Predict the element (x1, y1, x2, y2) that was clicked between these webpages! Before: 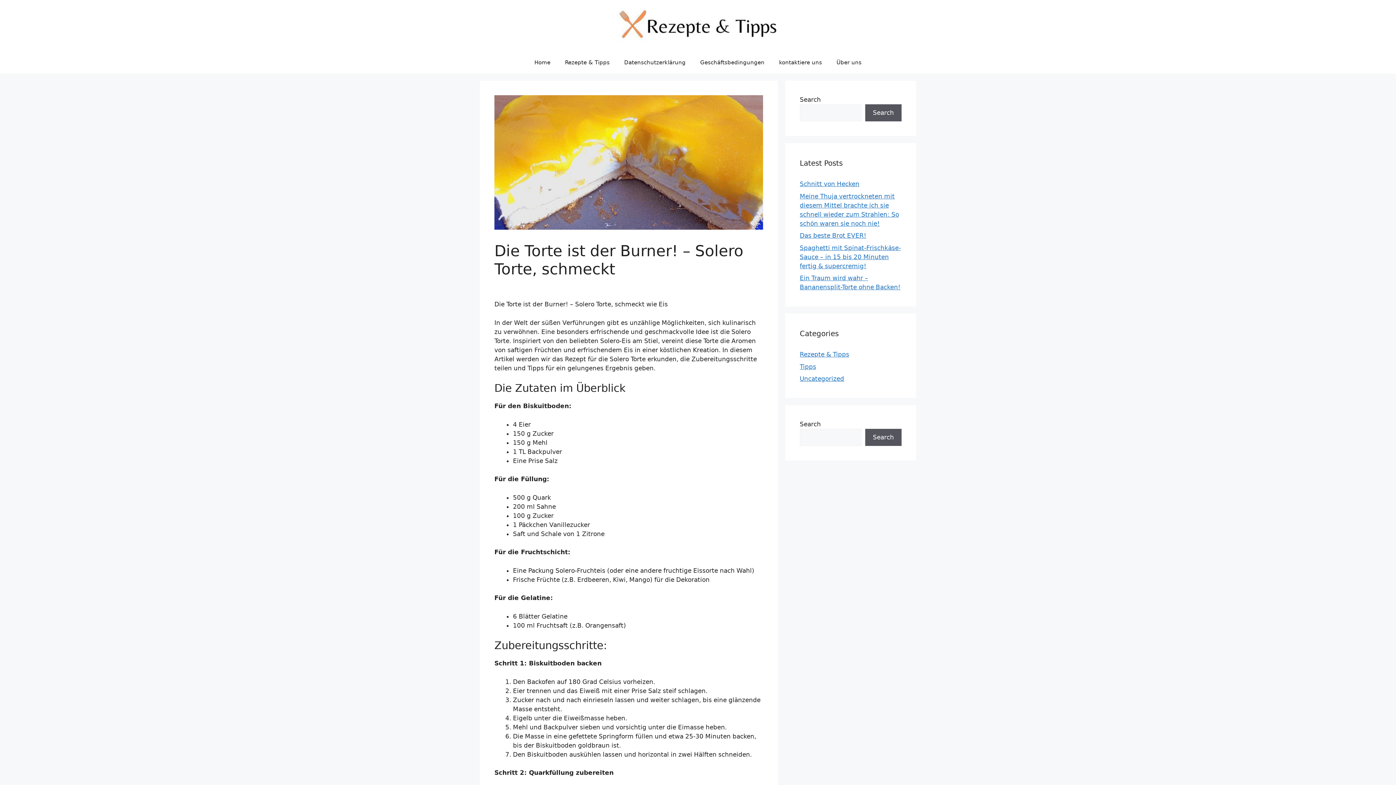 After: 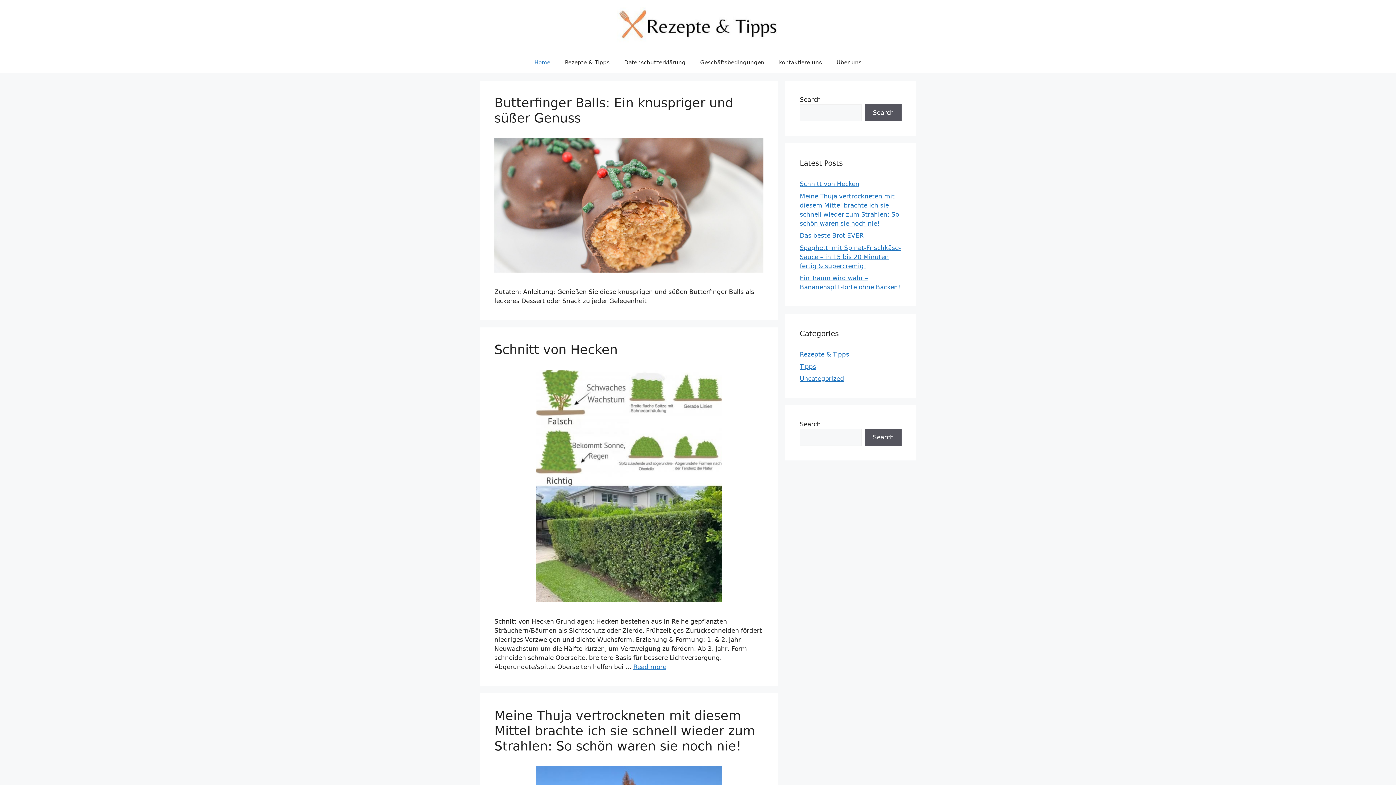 Action: bbox: (605, 21, 791, 28)